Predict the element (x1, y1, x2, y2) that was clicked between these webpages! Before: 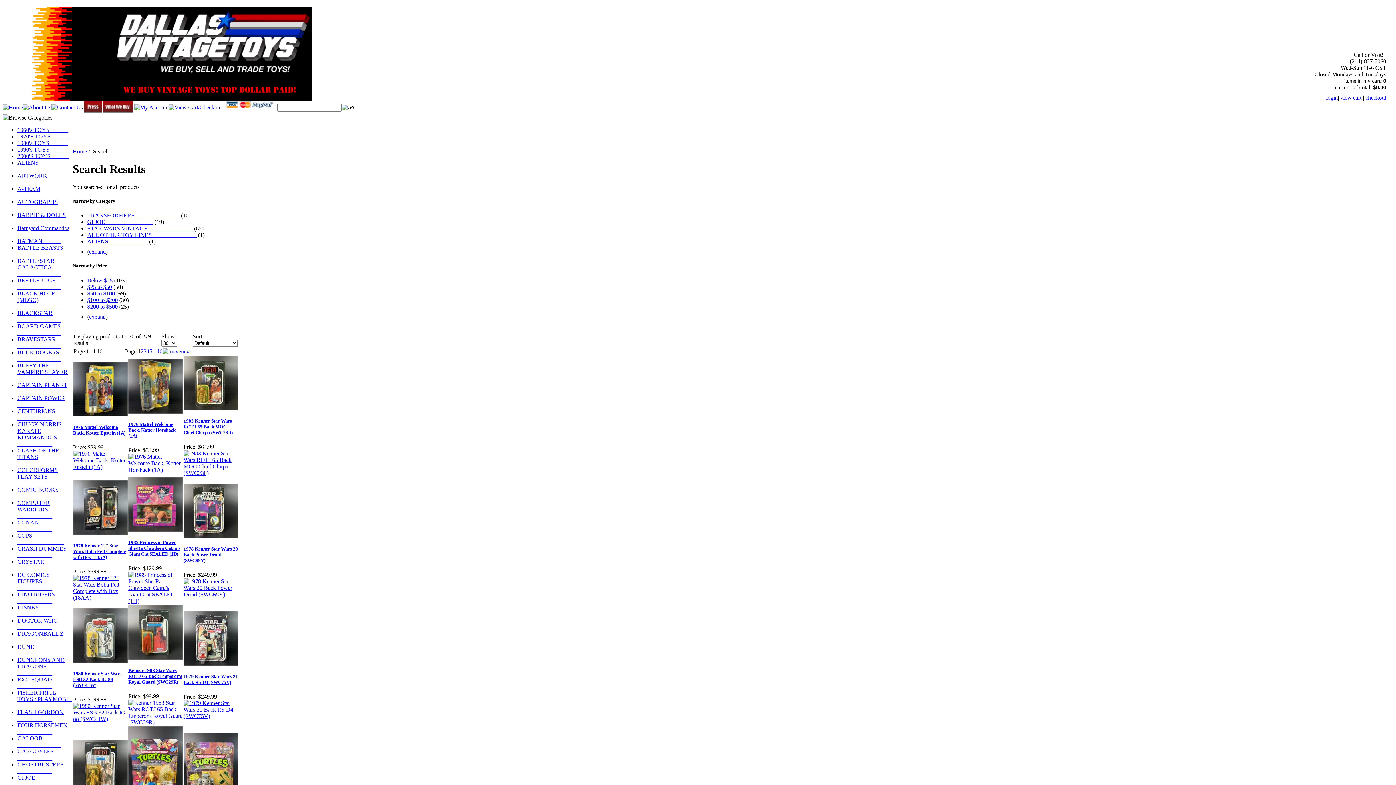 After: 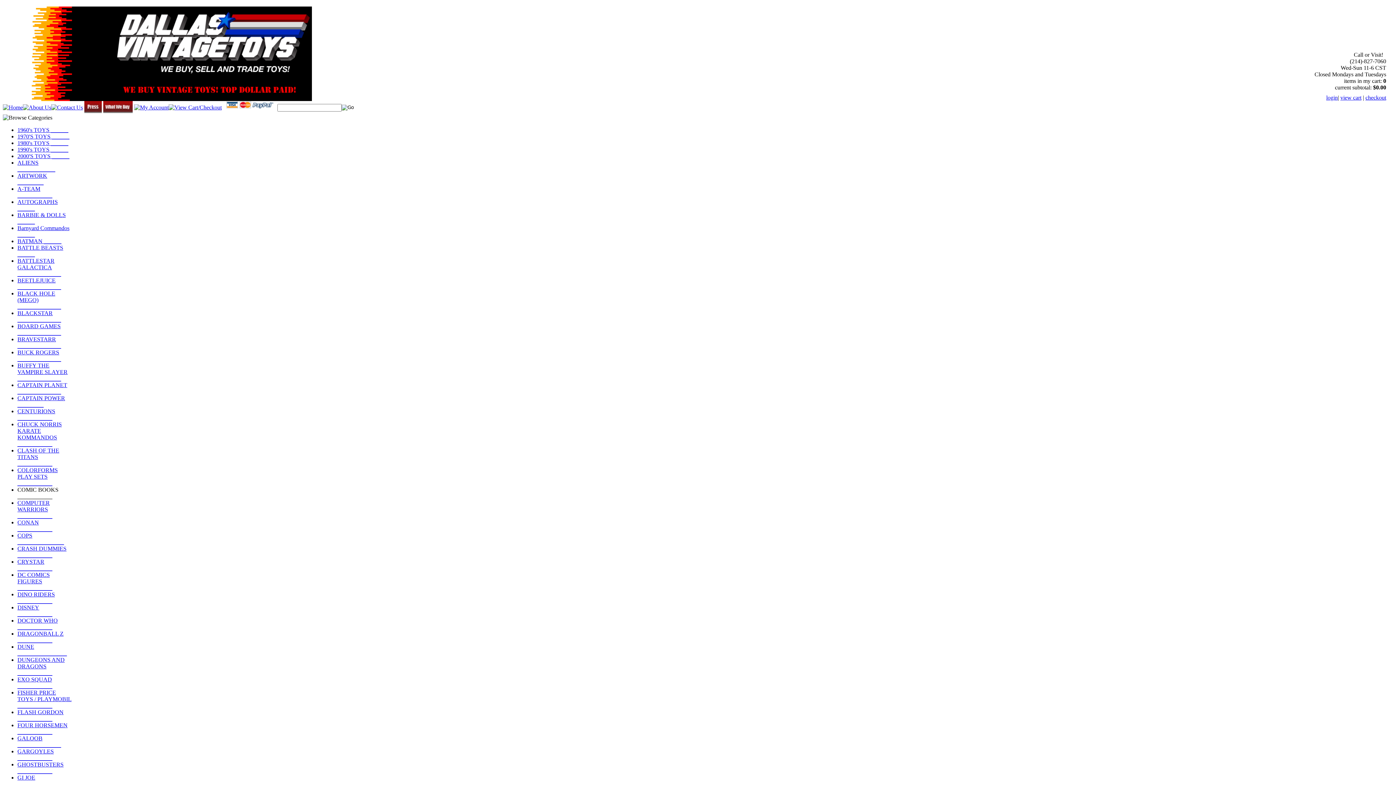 Action: label: COMIC BOOKS ____________ bbox: (17, 486, 58, 499)